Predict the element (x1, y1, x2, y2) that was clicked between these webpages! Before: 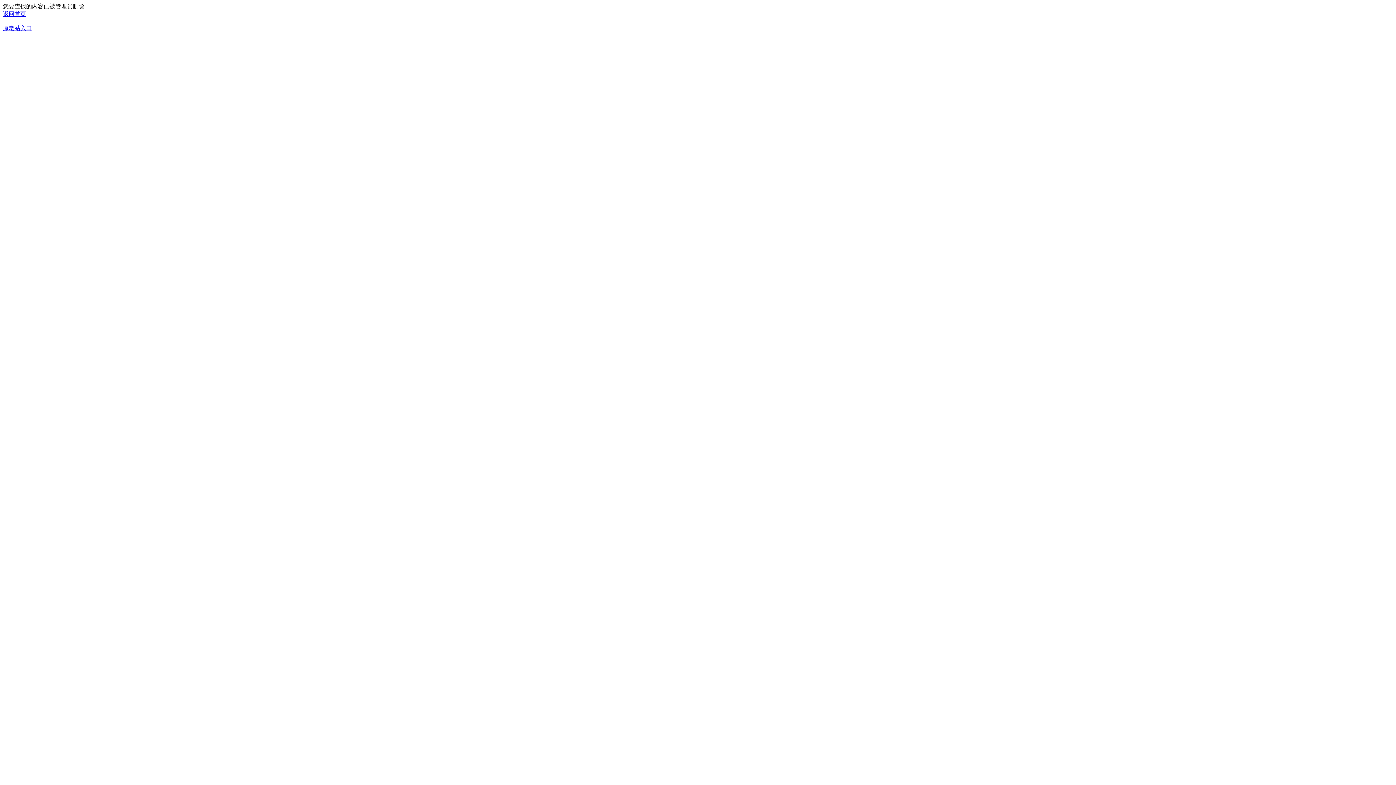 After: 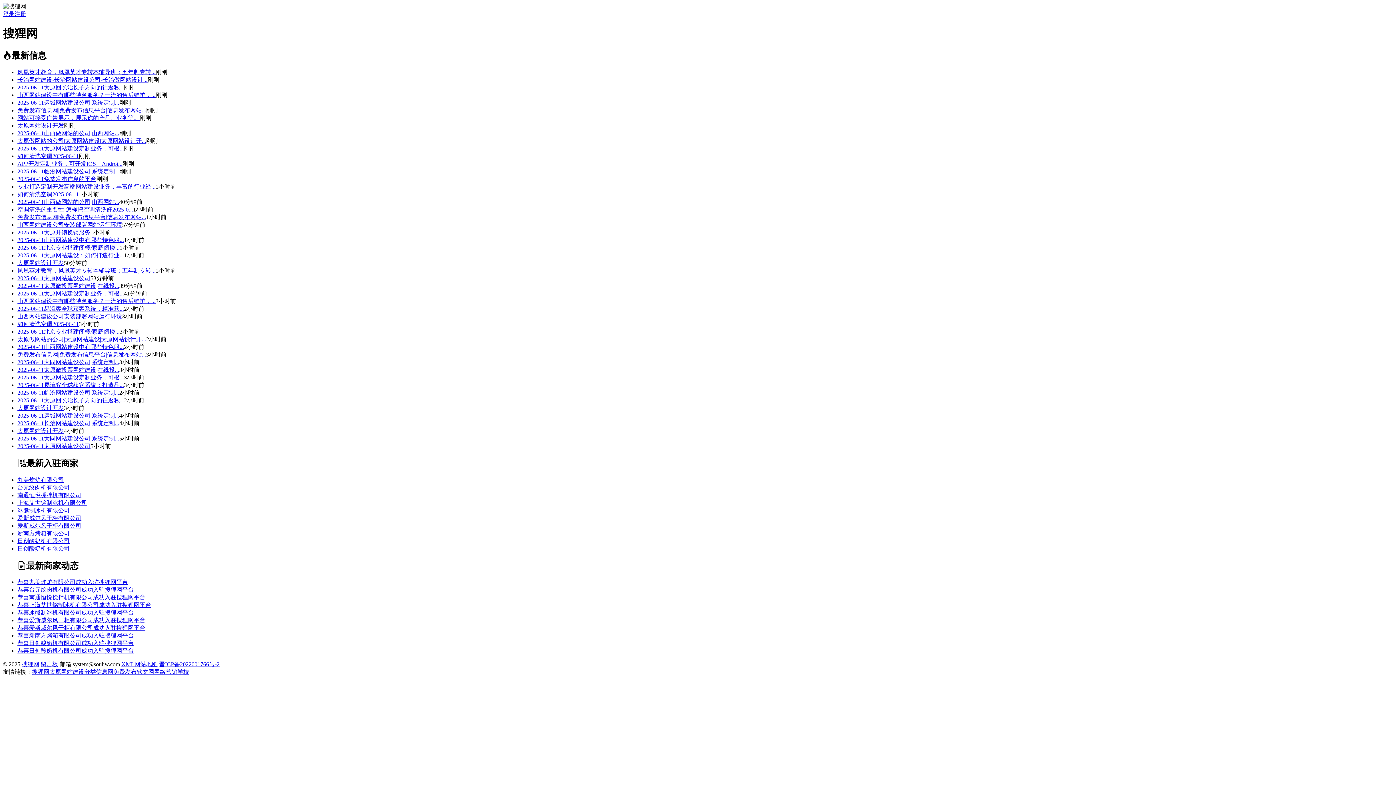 Action: label: 返回首页 bbox: (2, 10, 26, 17)